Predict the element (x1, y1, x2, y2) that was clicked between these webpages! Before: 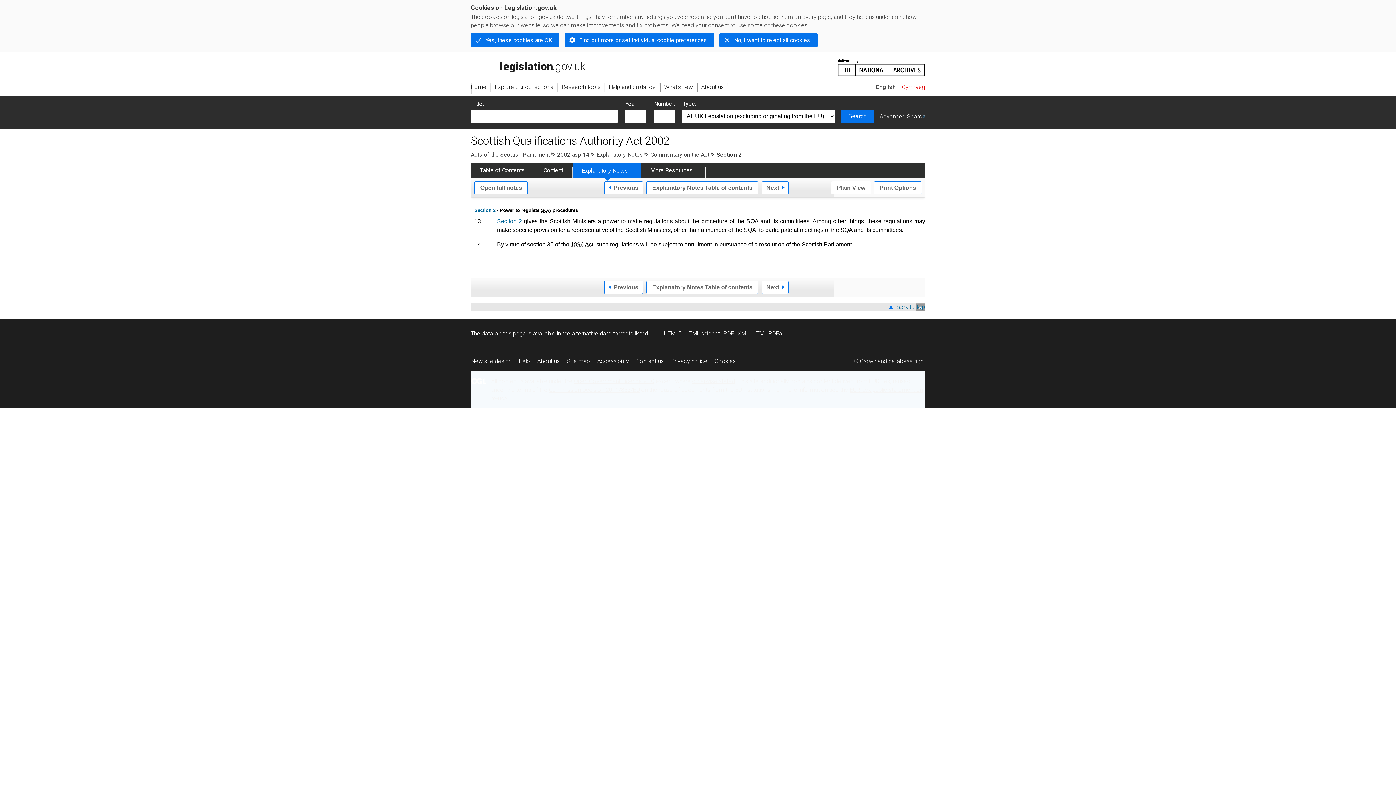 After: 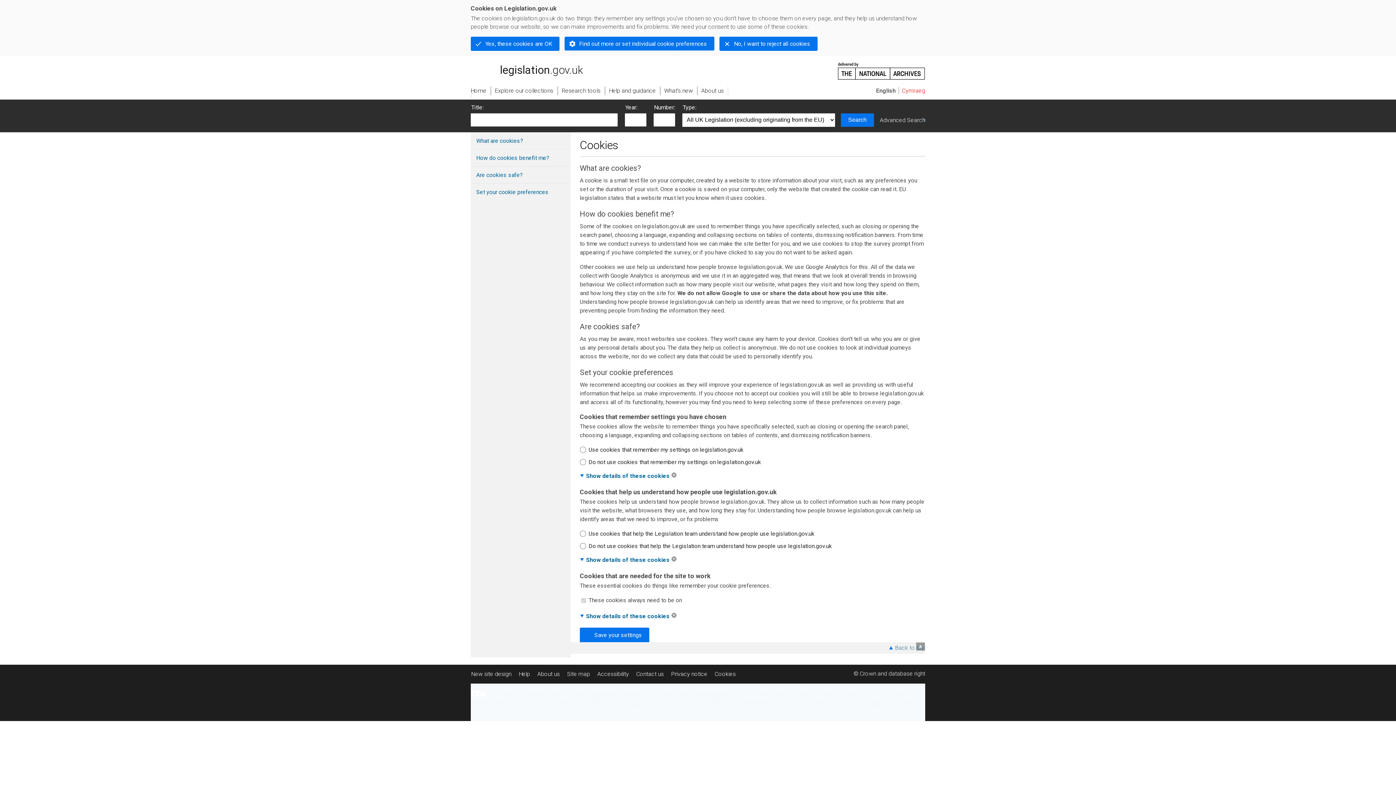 Action: label: Cookies bbox: (711, 353, 739, 369)